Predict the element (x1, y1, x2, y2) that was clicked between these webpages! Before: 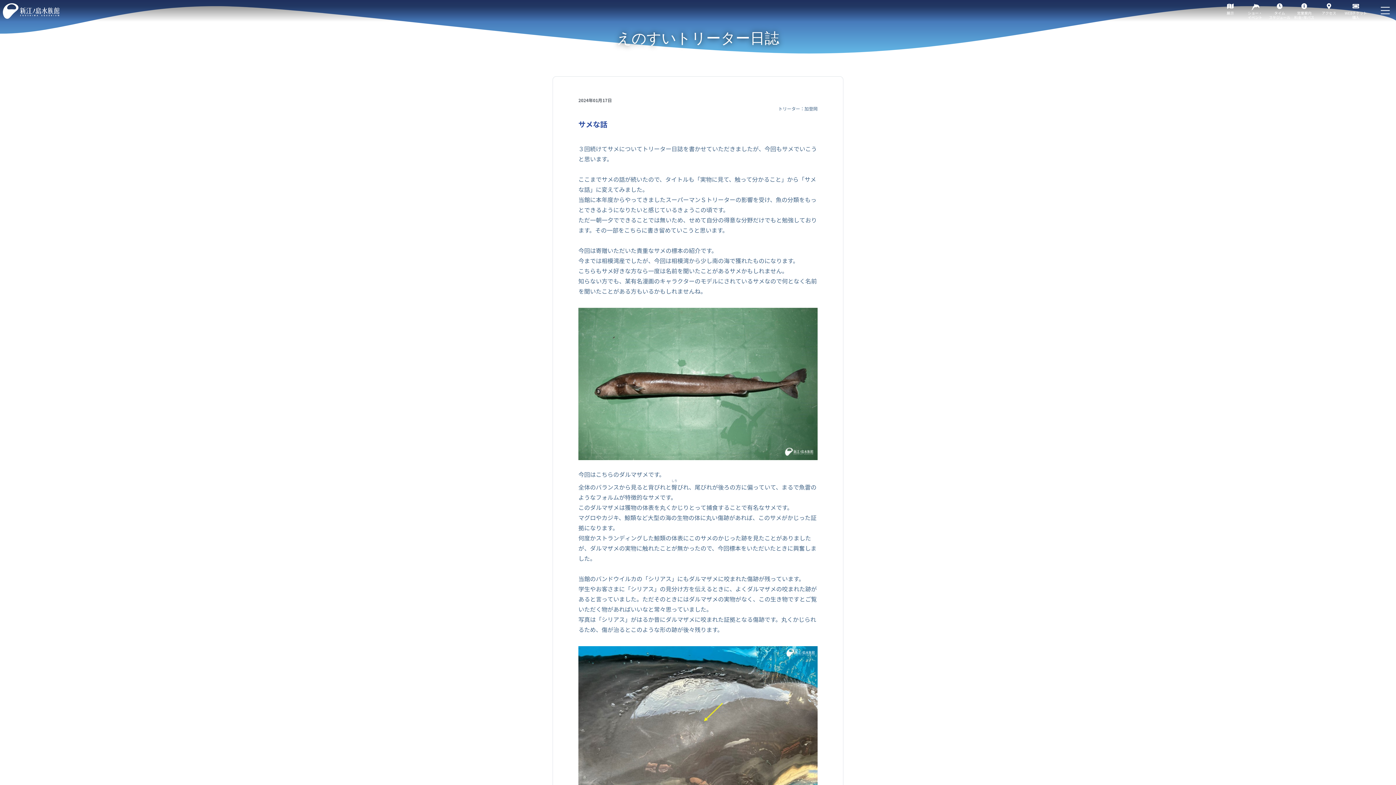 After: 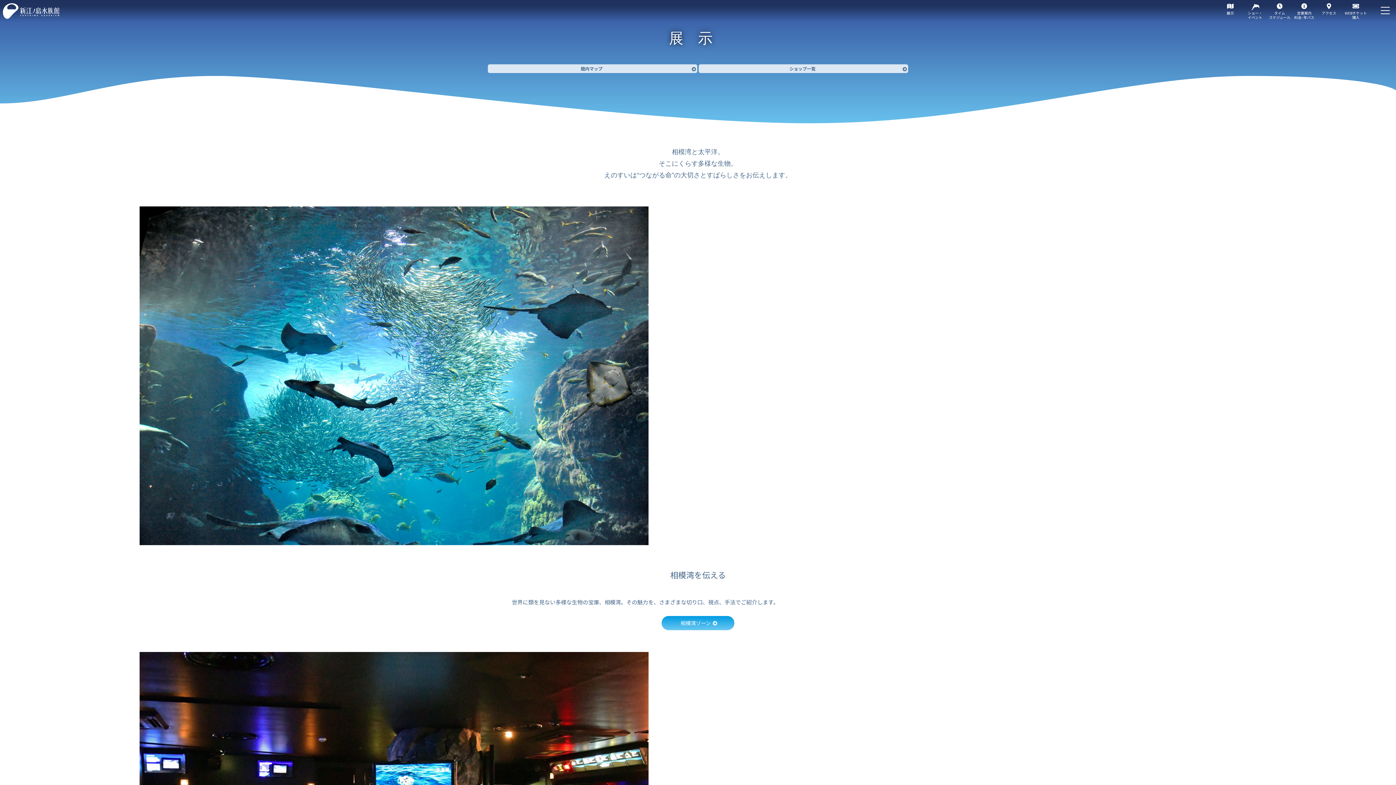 Action: bbox: (1218, 0, 1243, 21) label: 展示